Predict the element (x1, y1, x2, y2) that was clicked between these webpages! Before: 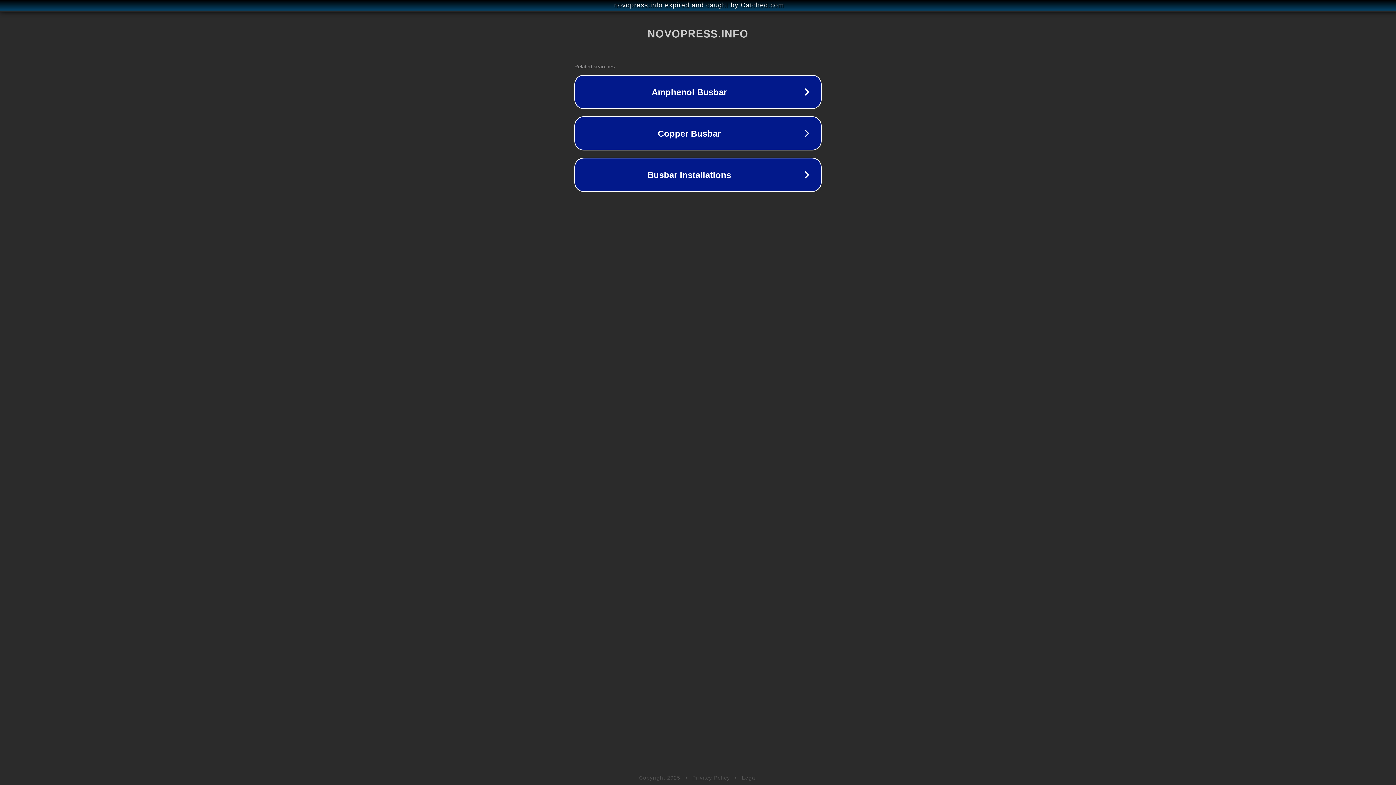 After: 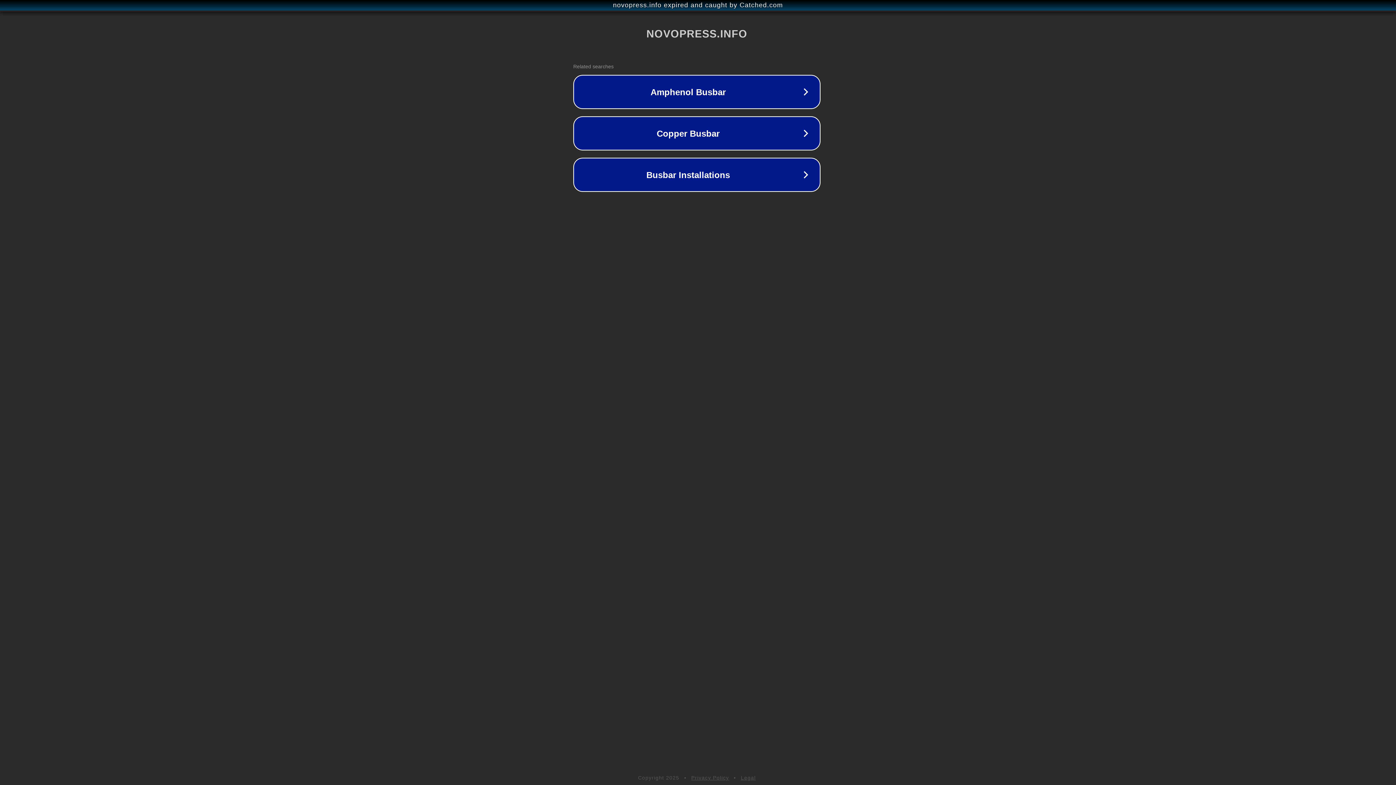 Action: label: novopress.info expired and caught by Catched.com bbox: (1, 1, 1397, 9)